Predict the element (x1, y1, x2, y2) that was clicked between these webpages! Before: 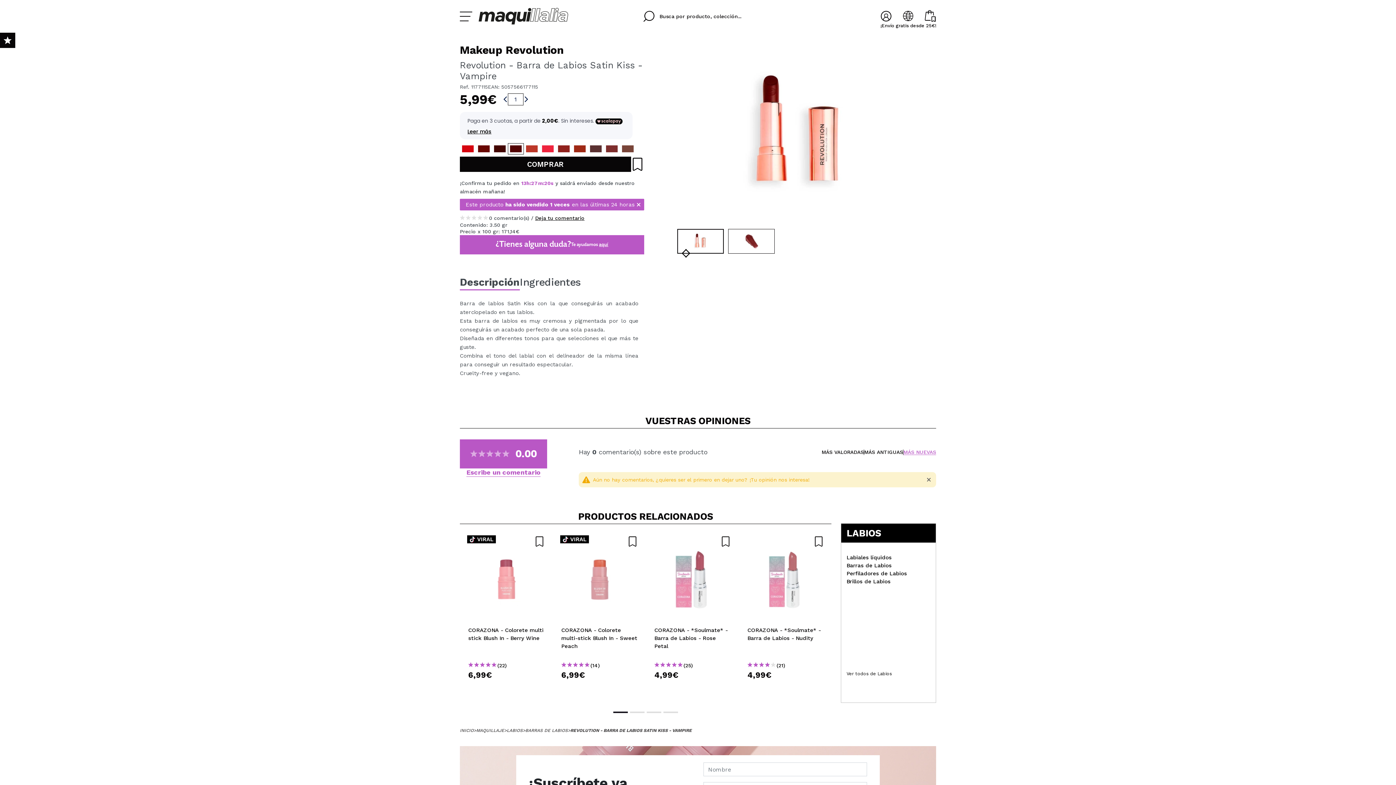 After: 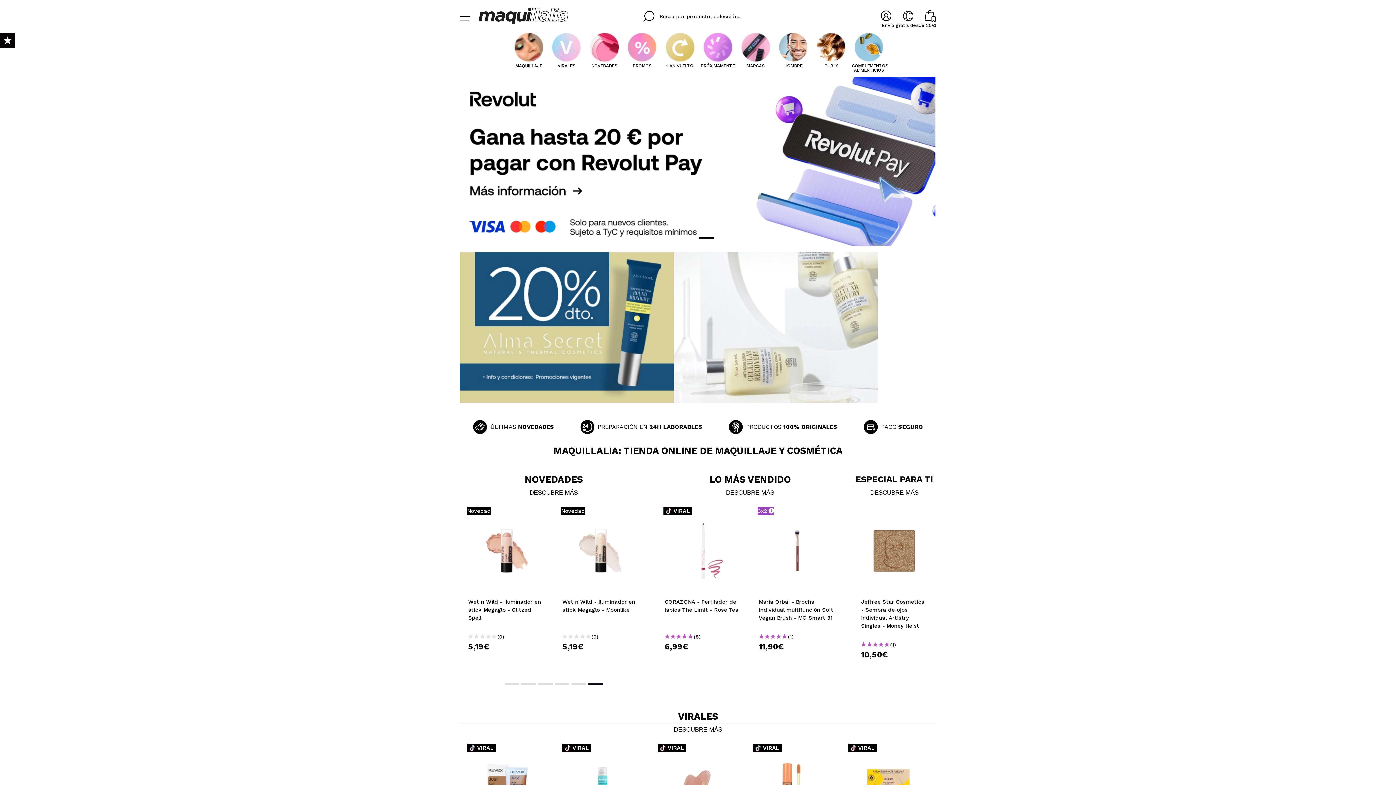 Action: bbox: (470, -2, 574, 34)